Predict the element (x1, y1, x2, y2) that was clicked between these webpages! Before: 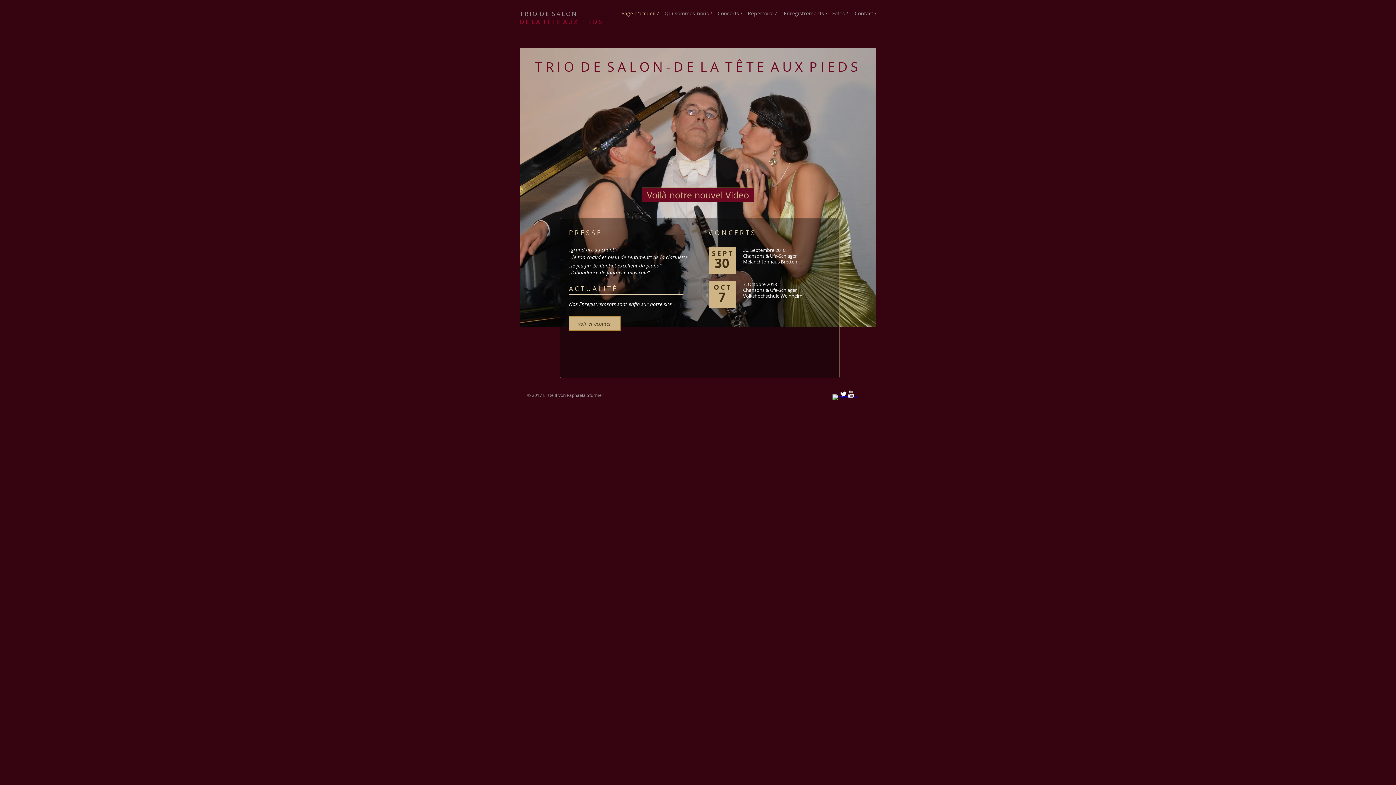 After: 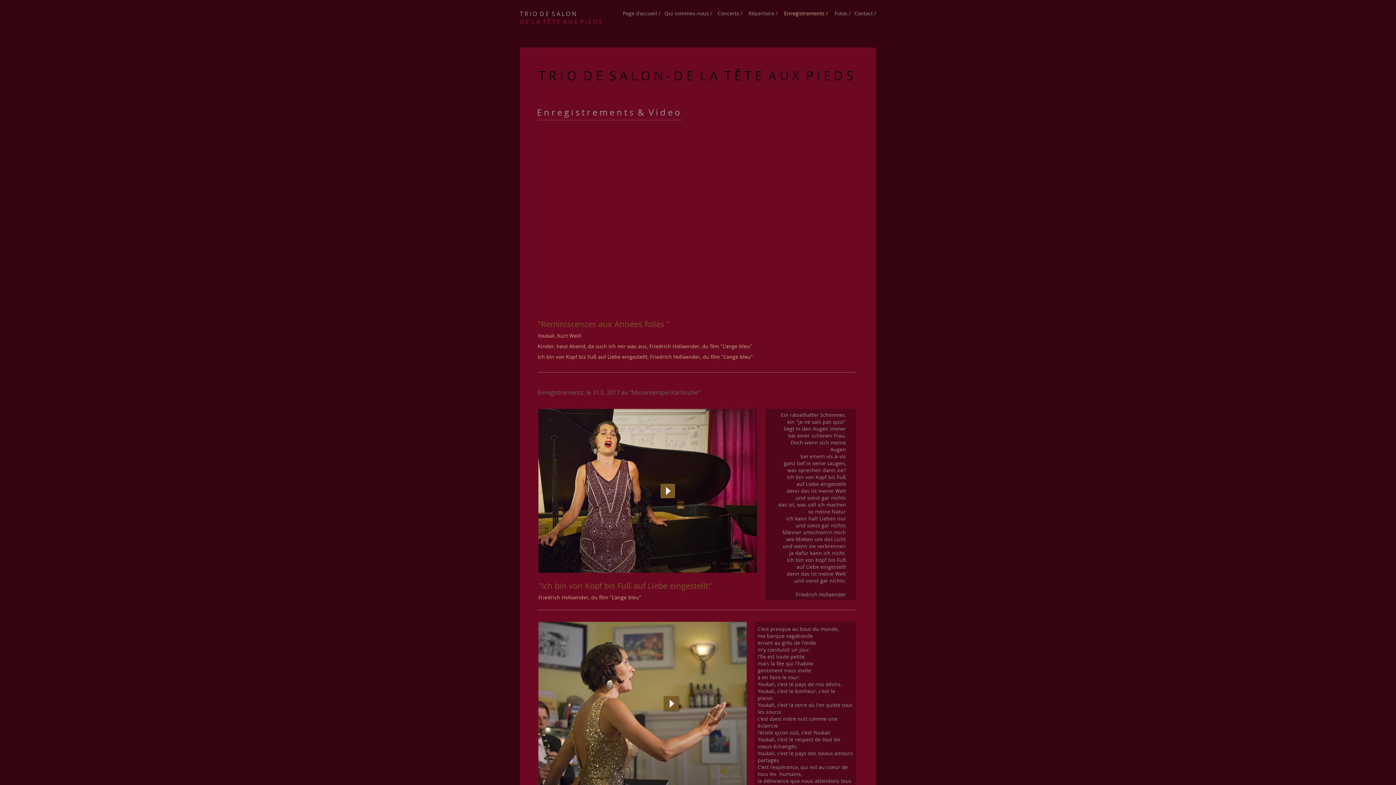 Action: bbox: (784, 6, 827, 20) label: Enregistrements /